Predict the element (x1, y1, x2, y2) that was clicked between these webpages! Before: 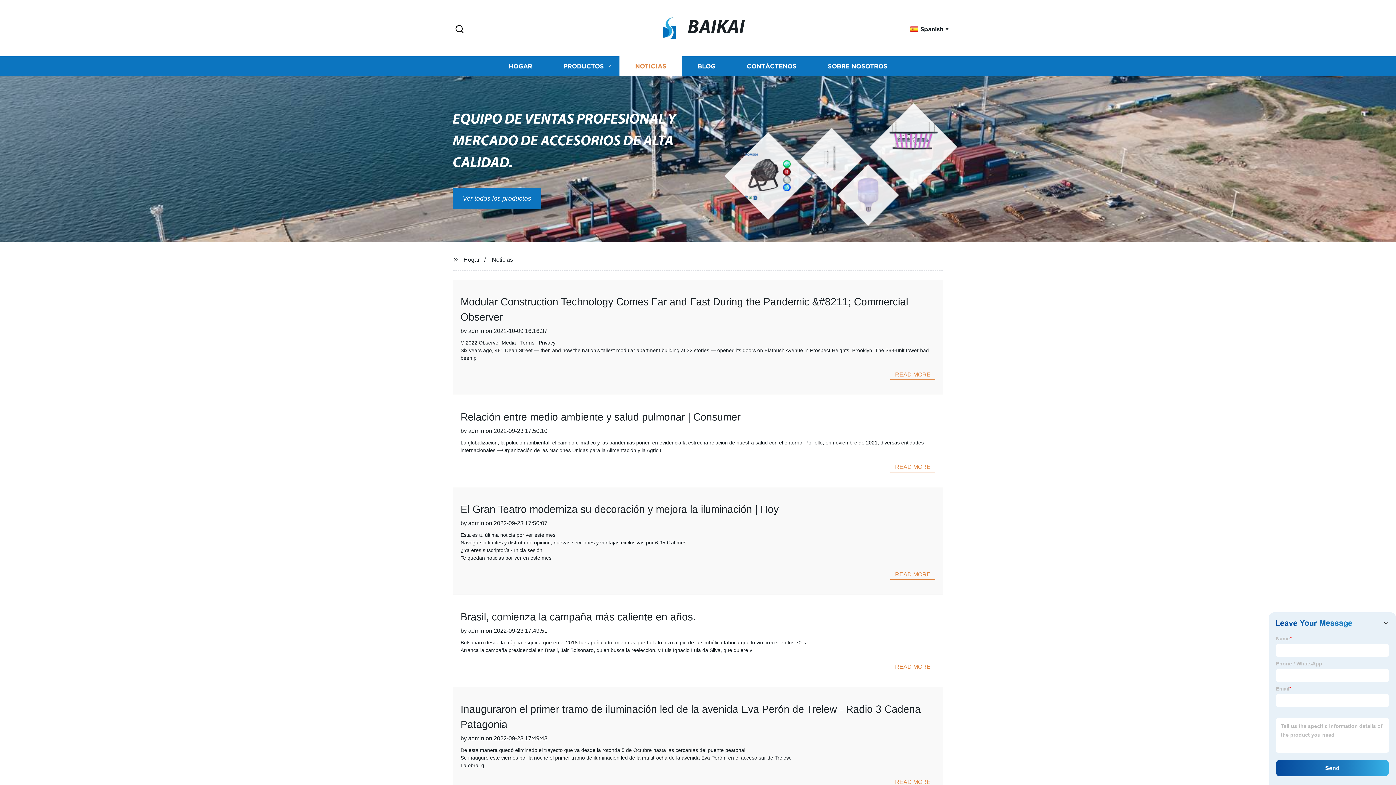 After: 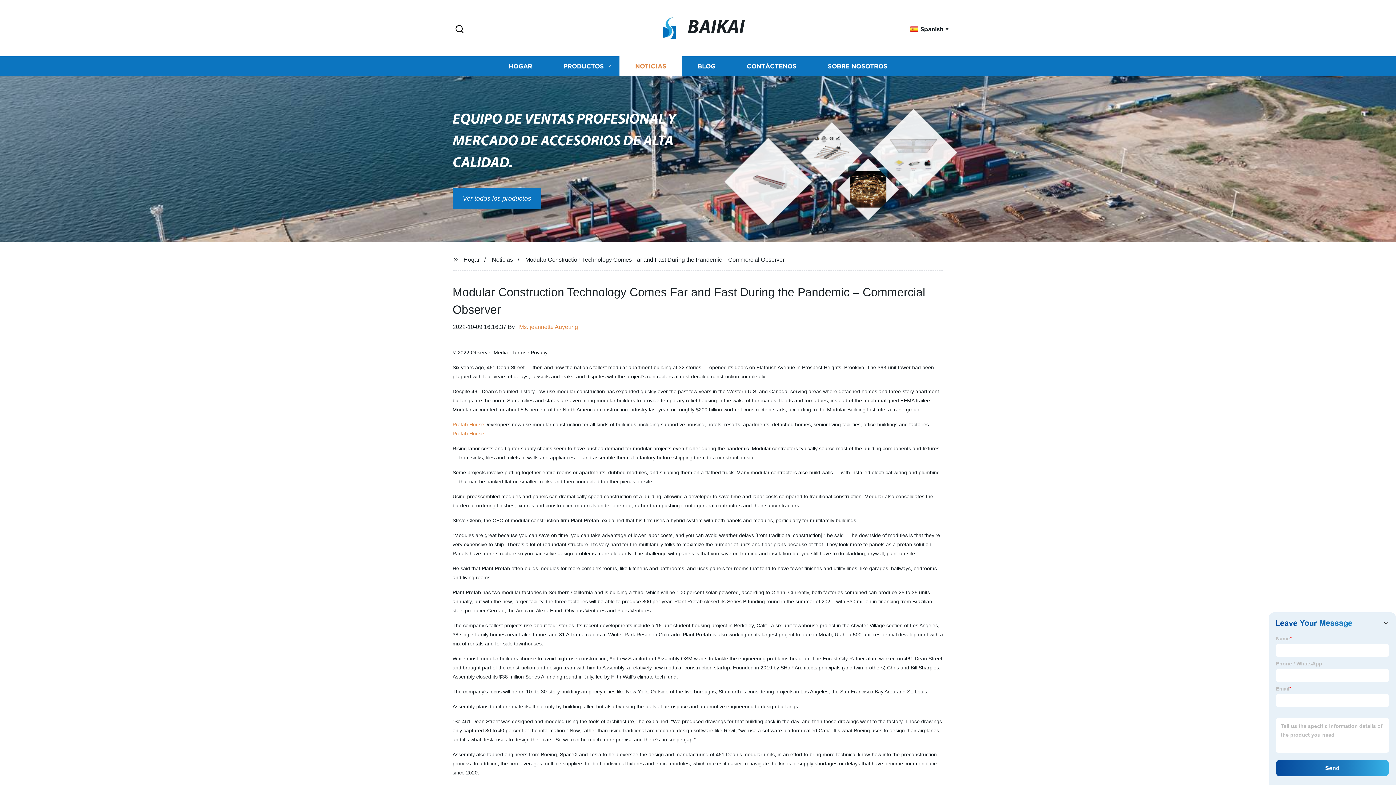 Action: label: READ MORE bbox: (890, 369, 935, 380)